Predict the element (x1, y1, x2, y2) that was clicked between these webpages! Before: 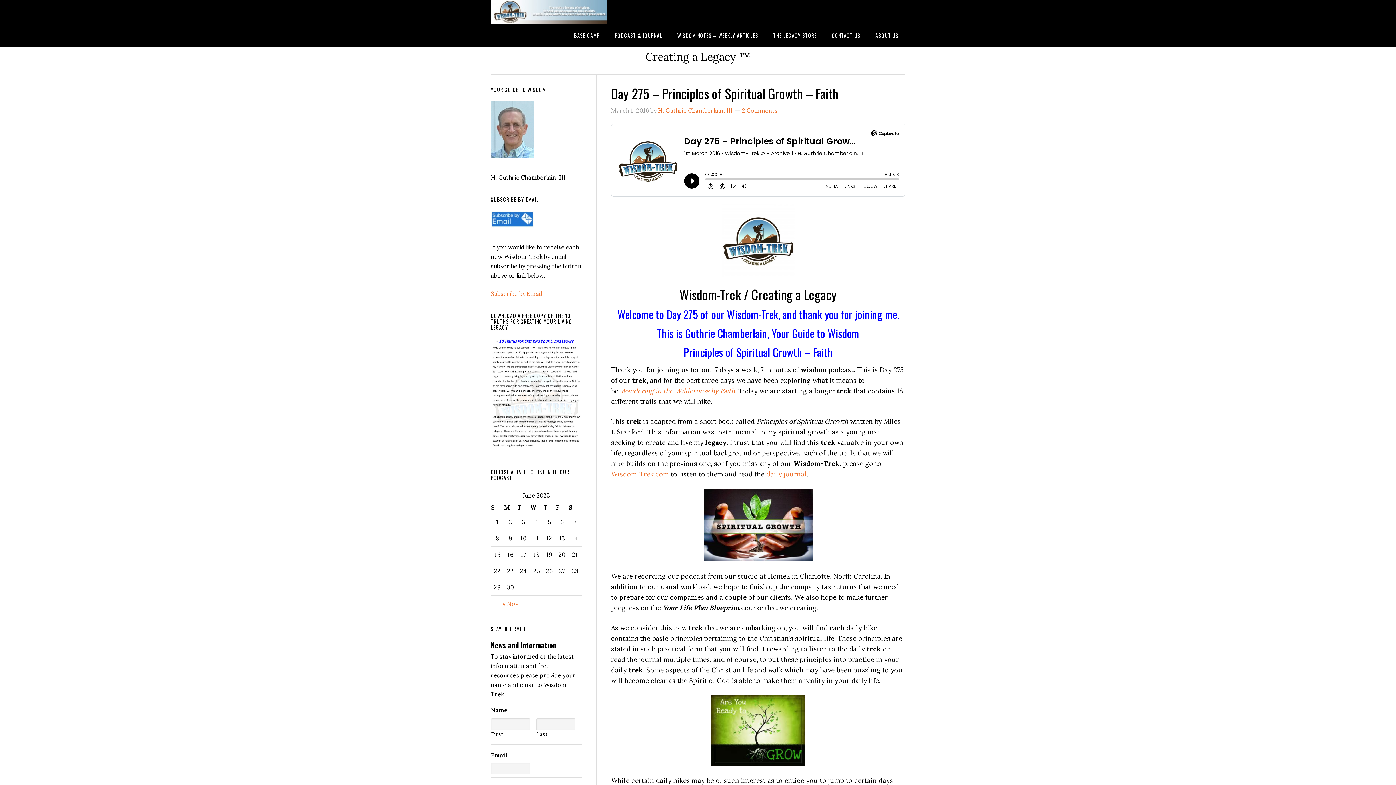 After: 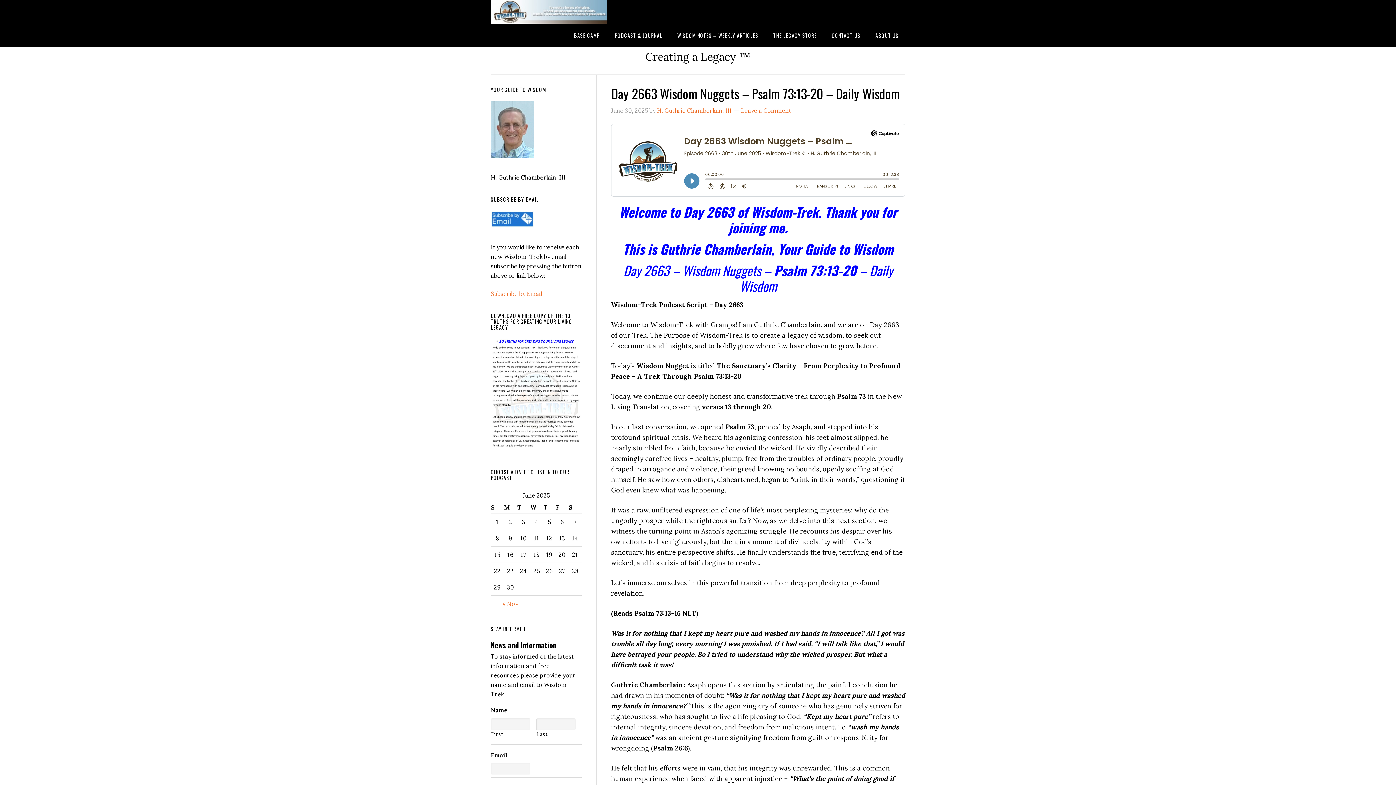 Action: label: daily journal bbox: (766, 470, 806, 478)